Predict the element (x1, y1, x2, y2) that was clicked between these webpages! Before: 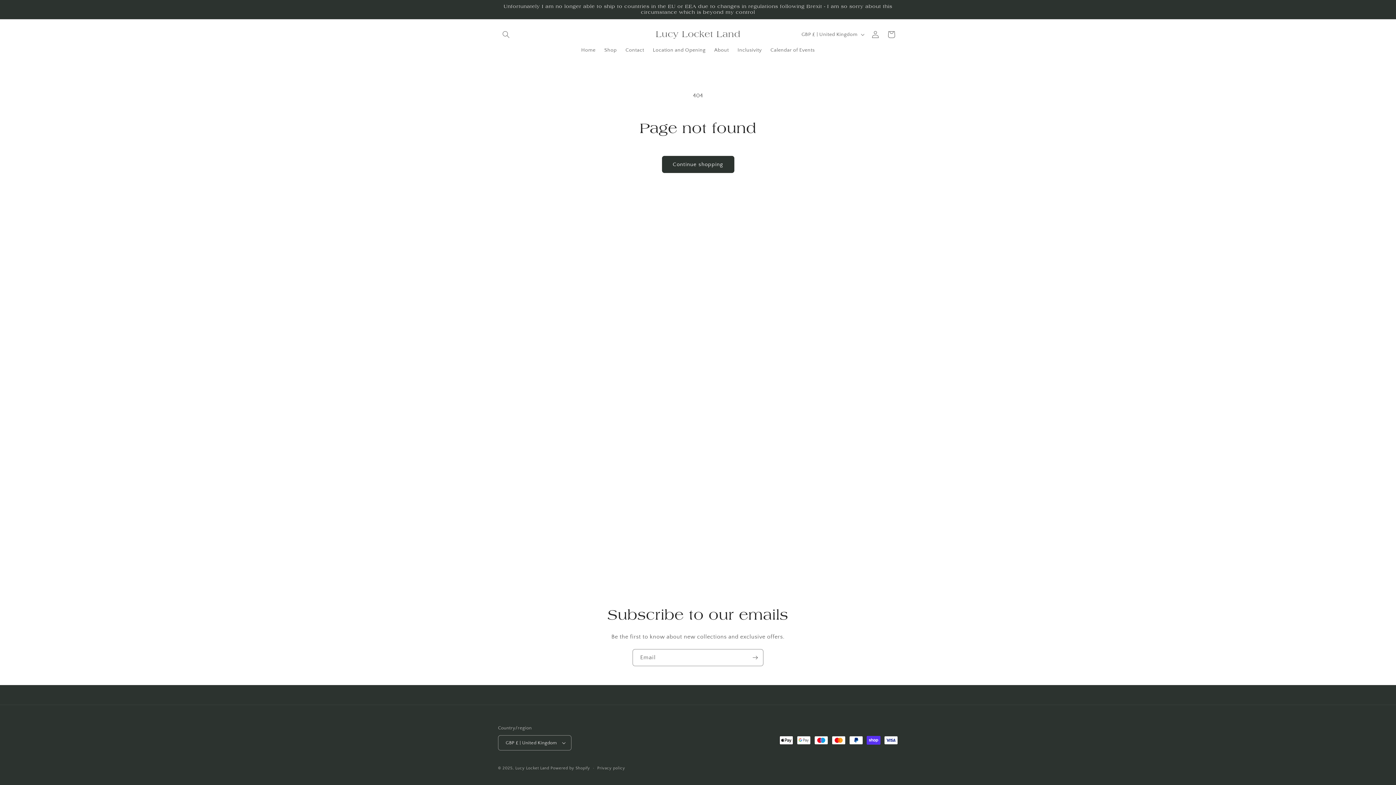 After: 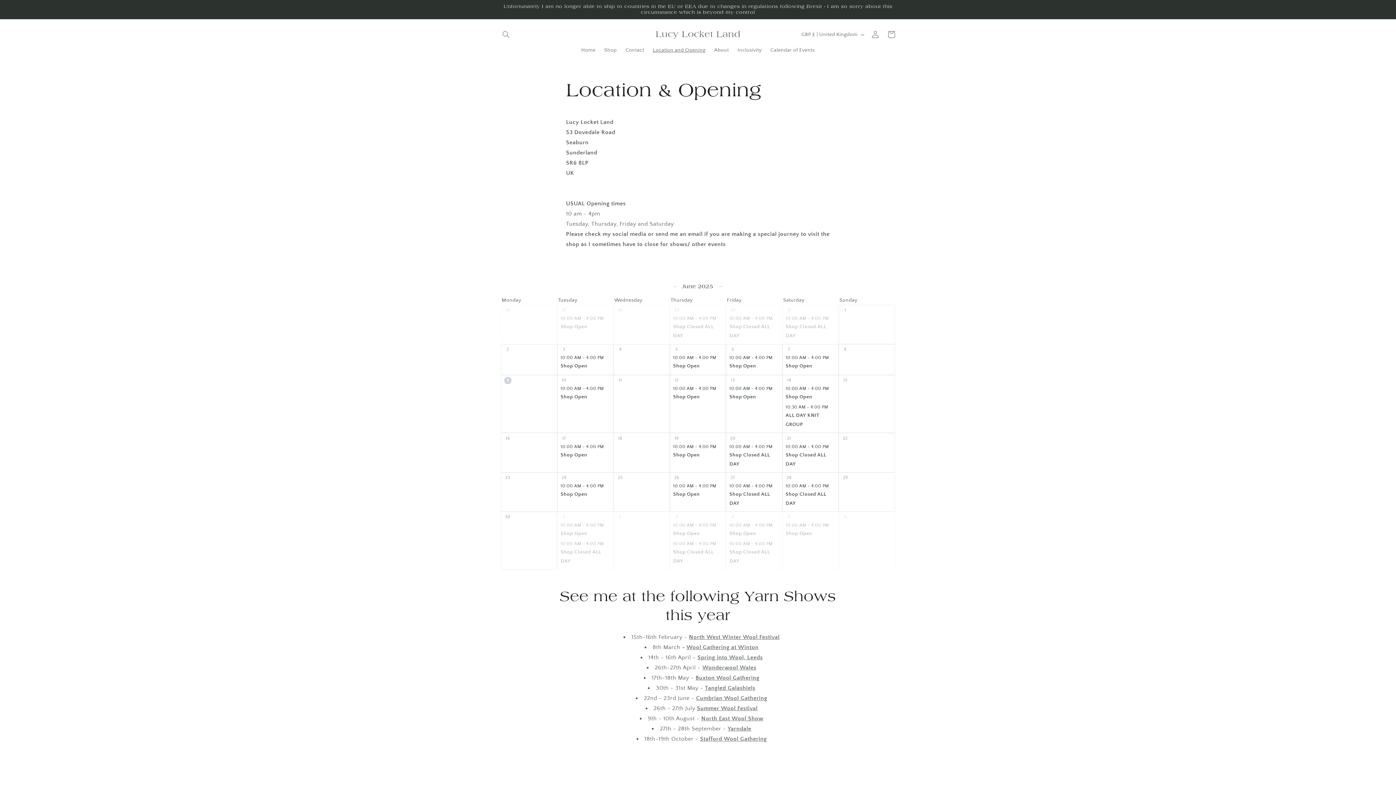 Action: bbox: (648, 42, 710, 57) label: Location and Opening